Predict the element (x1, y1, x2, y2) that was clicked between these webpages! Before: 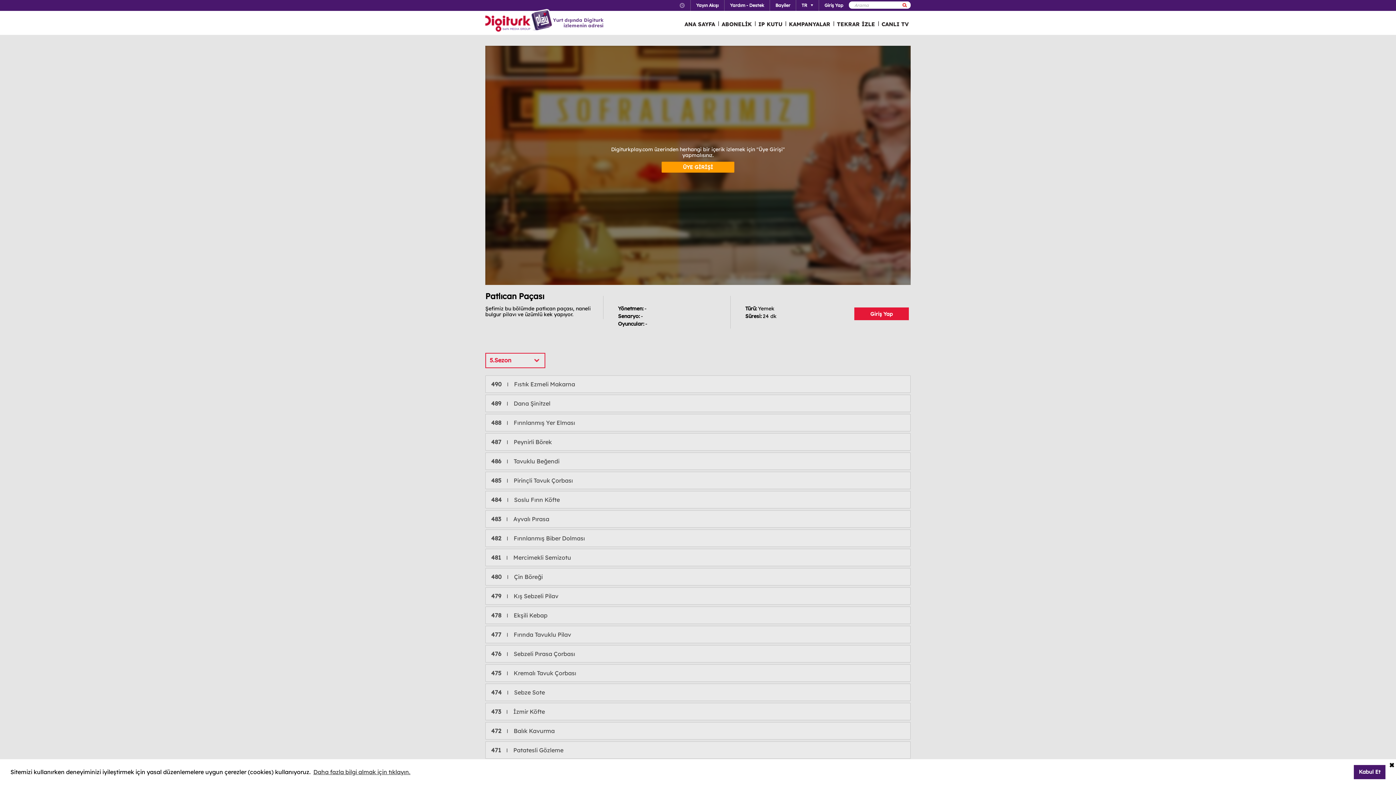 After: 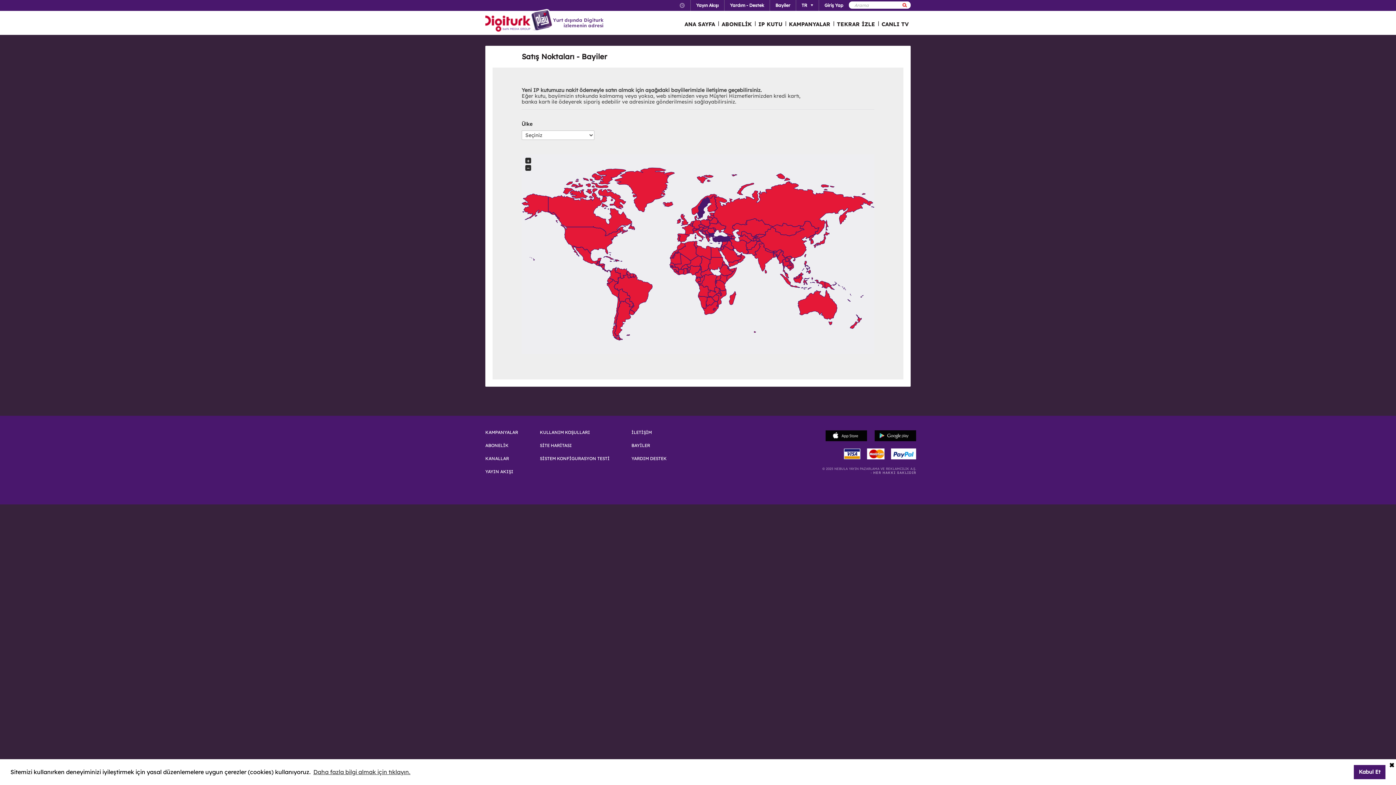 Action: bbox: (770, 0, 796, 10) label: Bayiler